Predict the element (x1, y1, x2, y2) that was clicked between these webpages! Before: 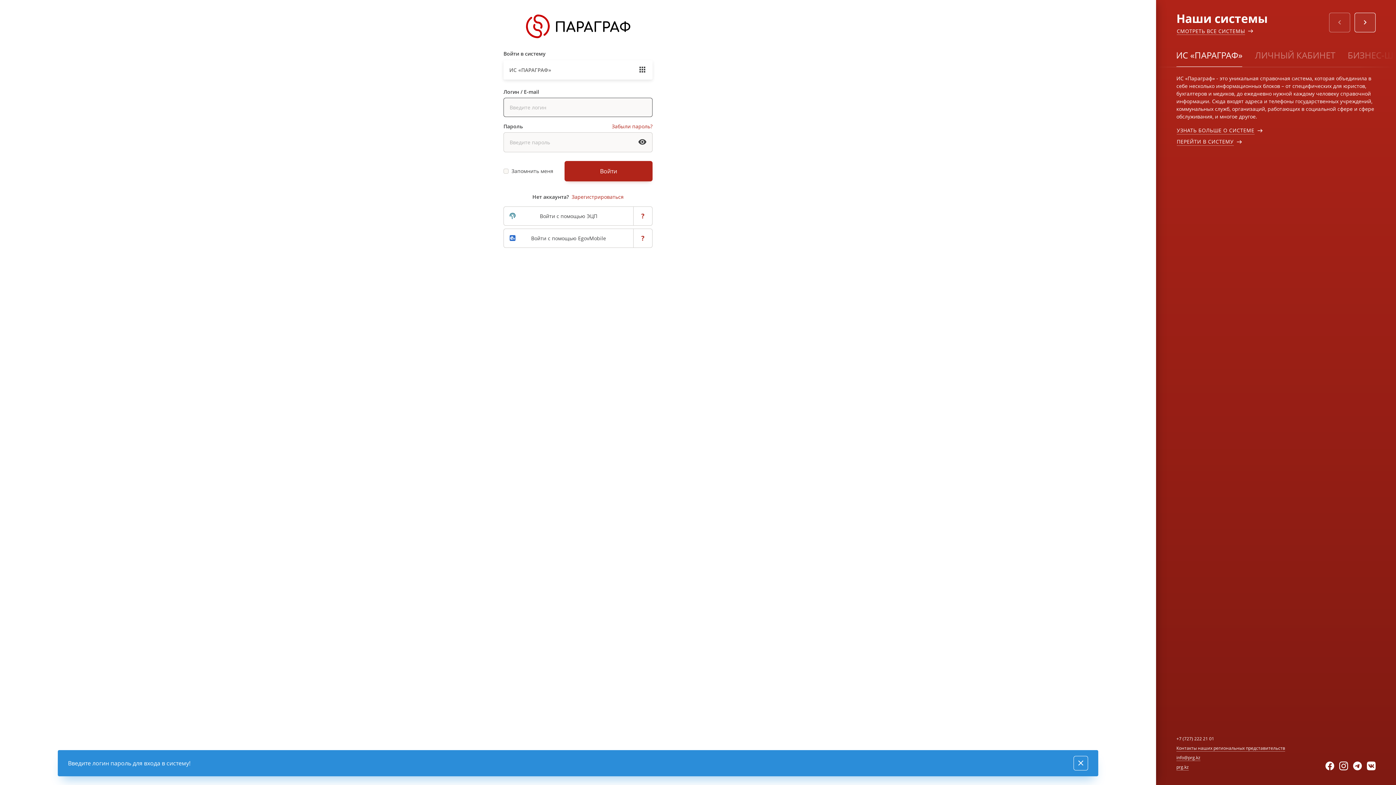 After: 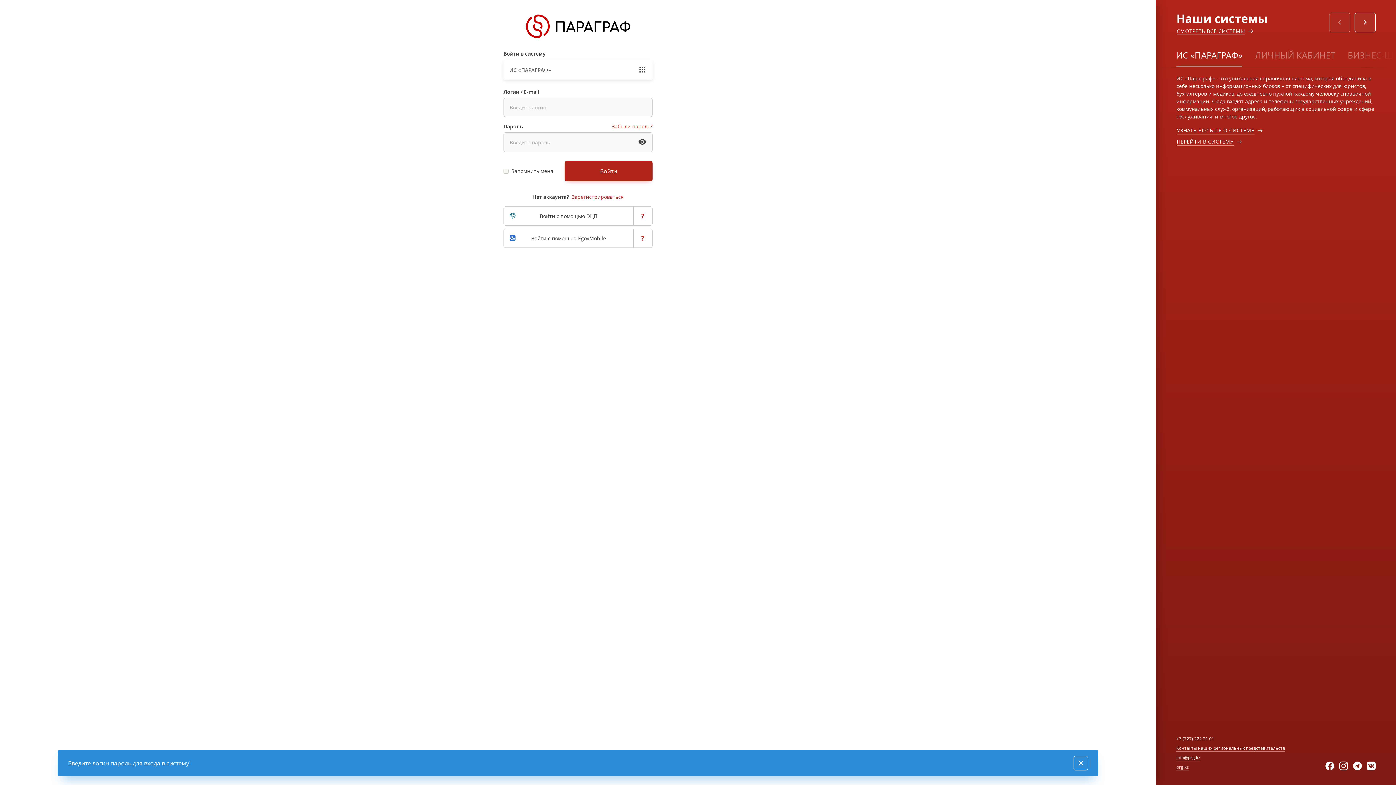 Action: label: prg.kz bbox: (1176, 764, 1189, 770)